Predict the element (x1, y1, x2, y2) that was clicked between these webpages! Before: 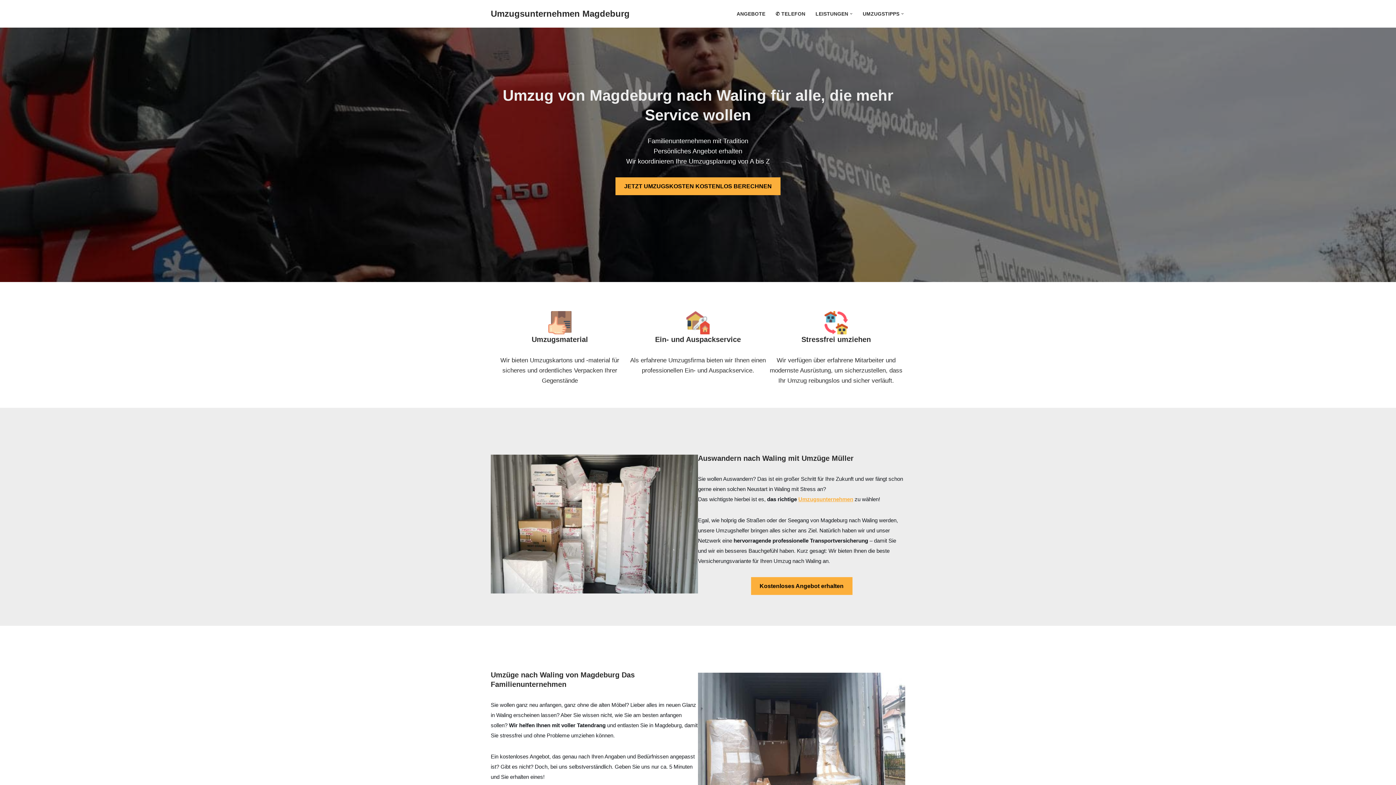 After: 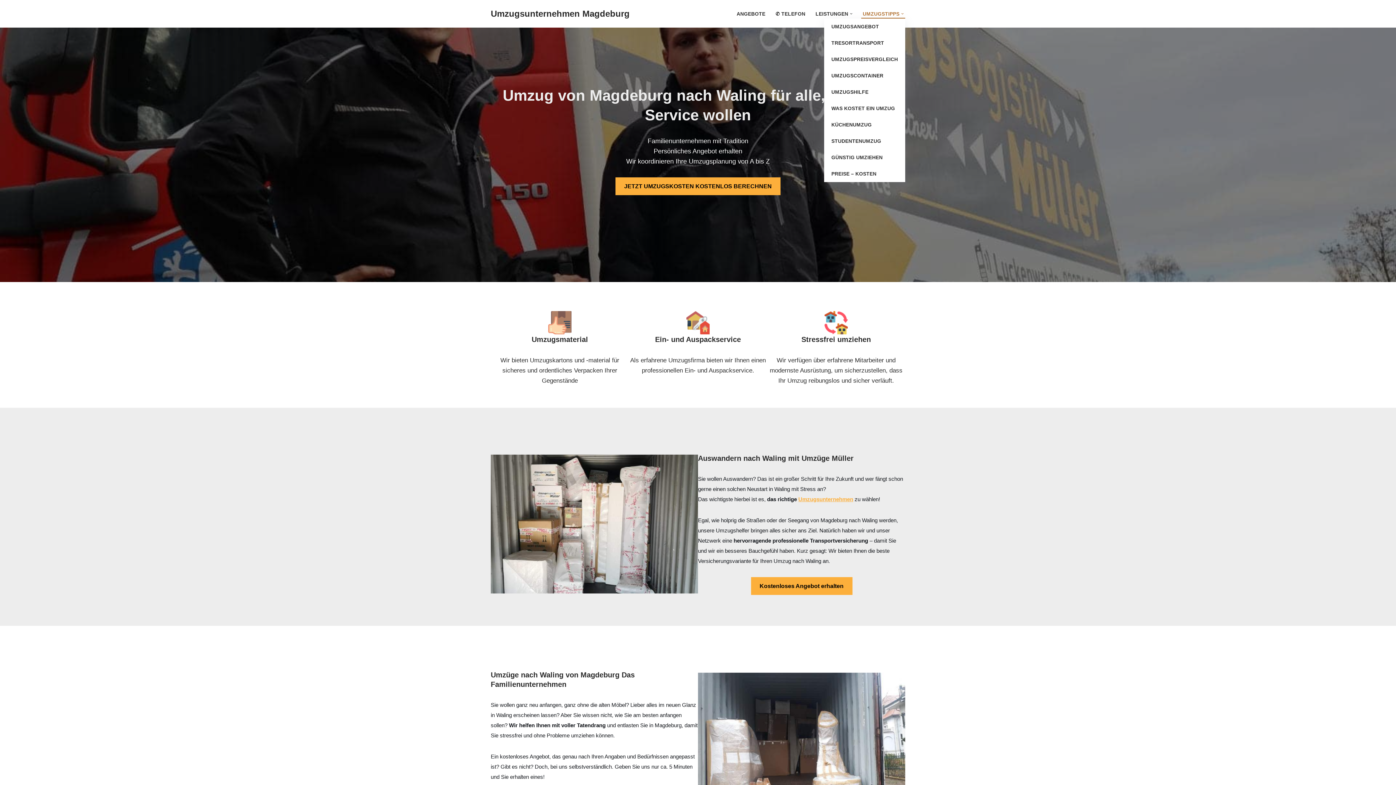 Action: label: UMZUGSTIPPS bbox: (862, 9, 899, 18)